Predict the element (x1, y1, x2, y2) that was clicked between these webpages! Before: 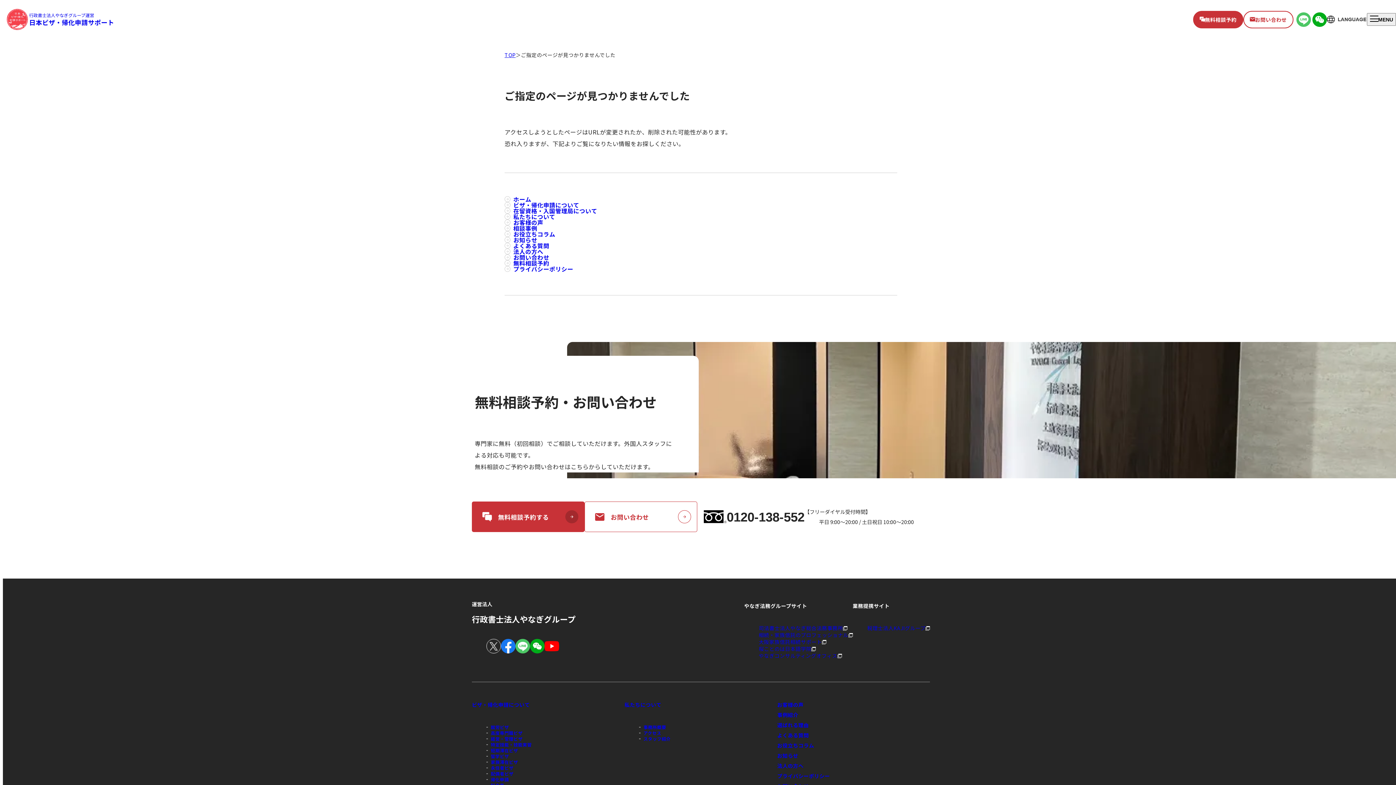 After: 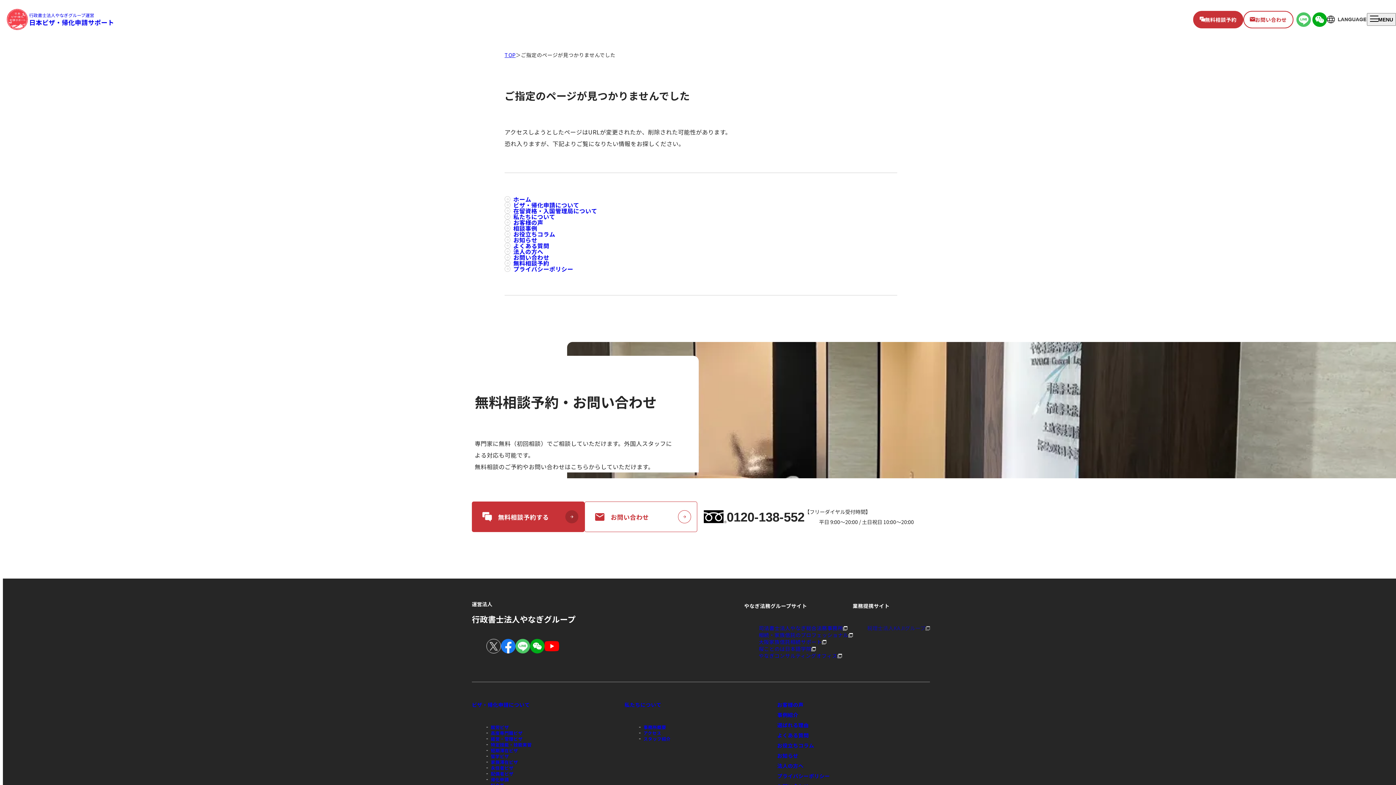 Action: bbox: (867, 625, 930, 632) label: 税理士法人KAJIグループ